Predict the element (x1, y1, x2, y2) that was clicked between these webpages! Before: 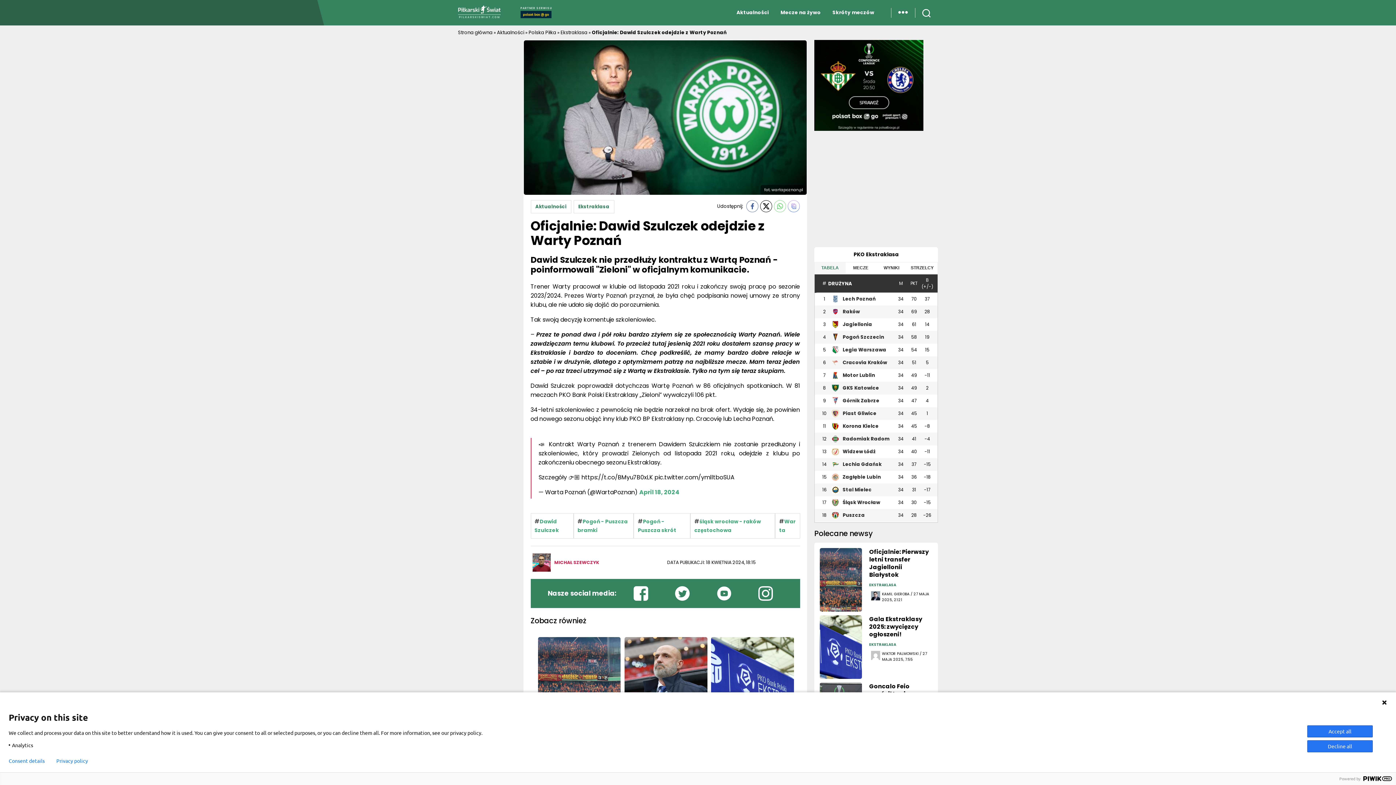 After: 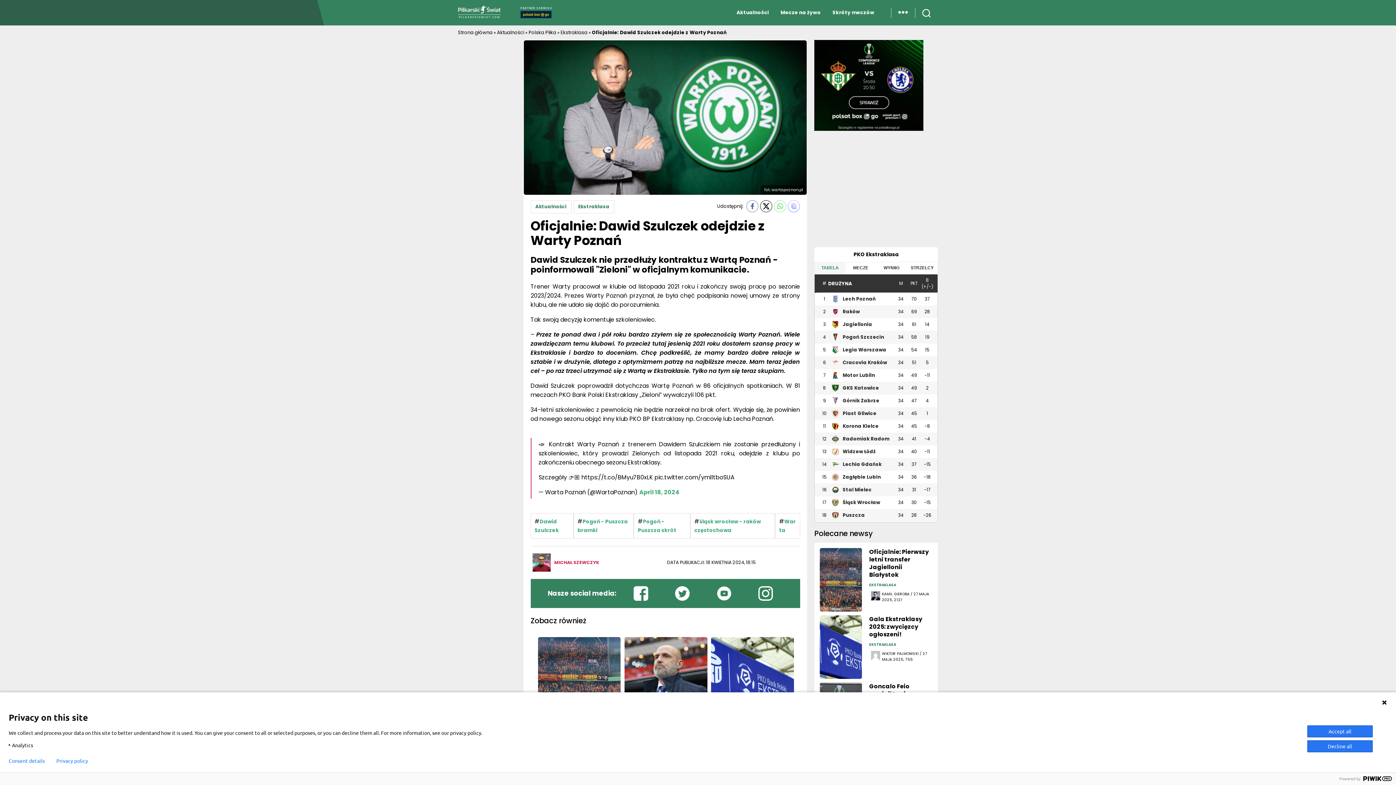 Action: bbox: (760, 200, 772, 212)